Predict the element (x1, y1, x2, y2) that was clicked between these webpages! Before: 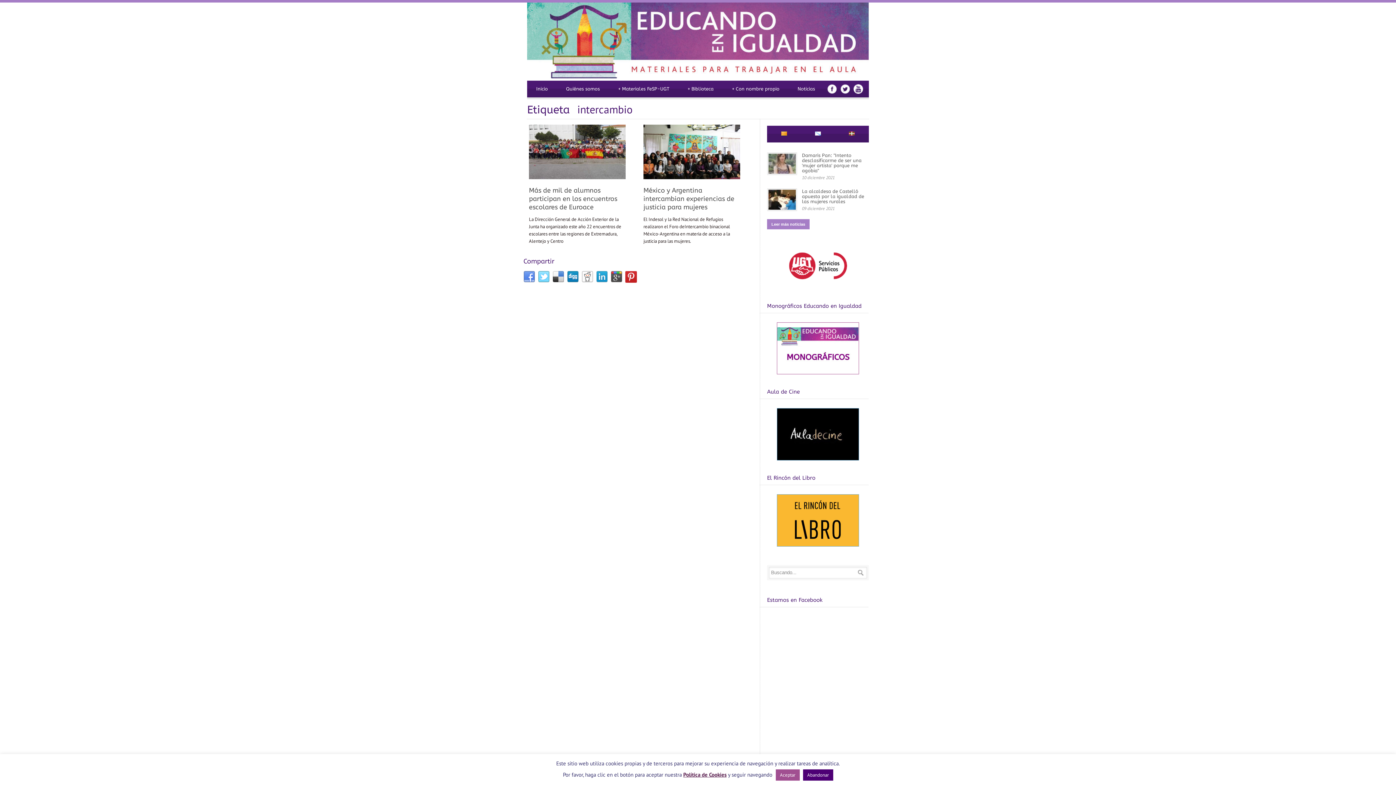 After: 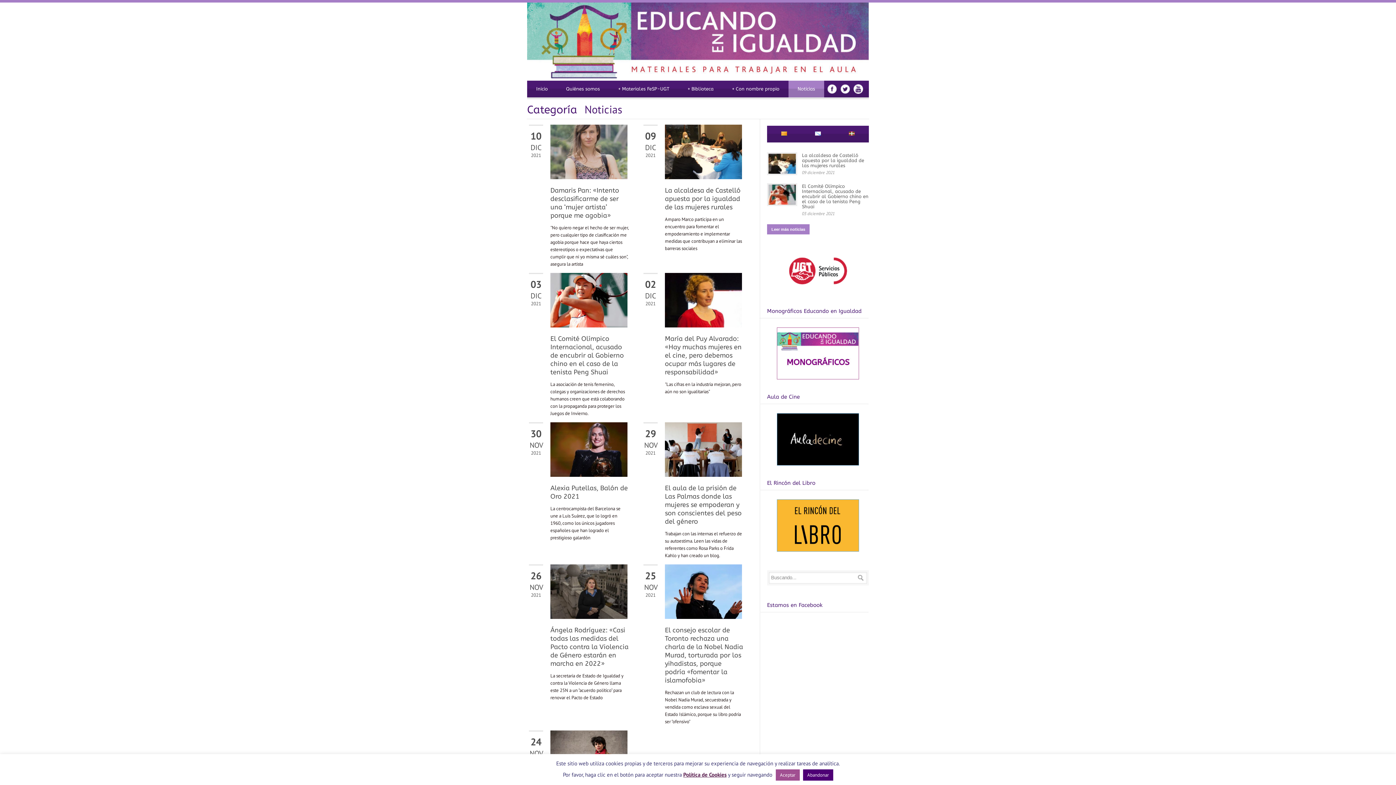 Action: bbox: (767, 219, 809, 229) label: Leer más noticias